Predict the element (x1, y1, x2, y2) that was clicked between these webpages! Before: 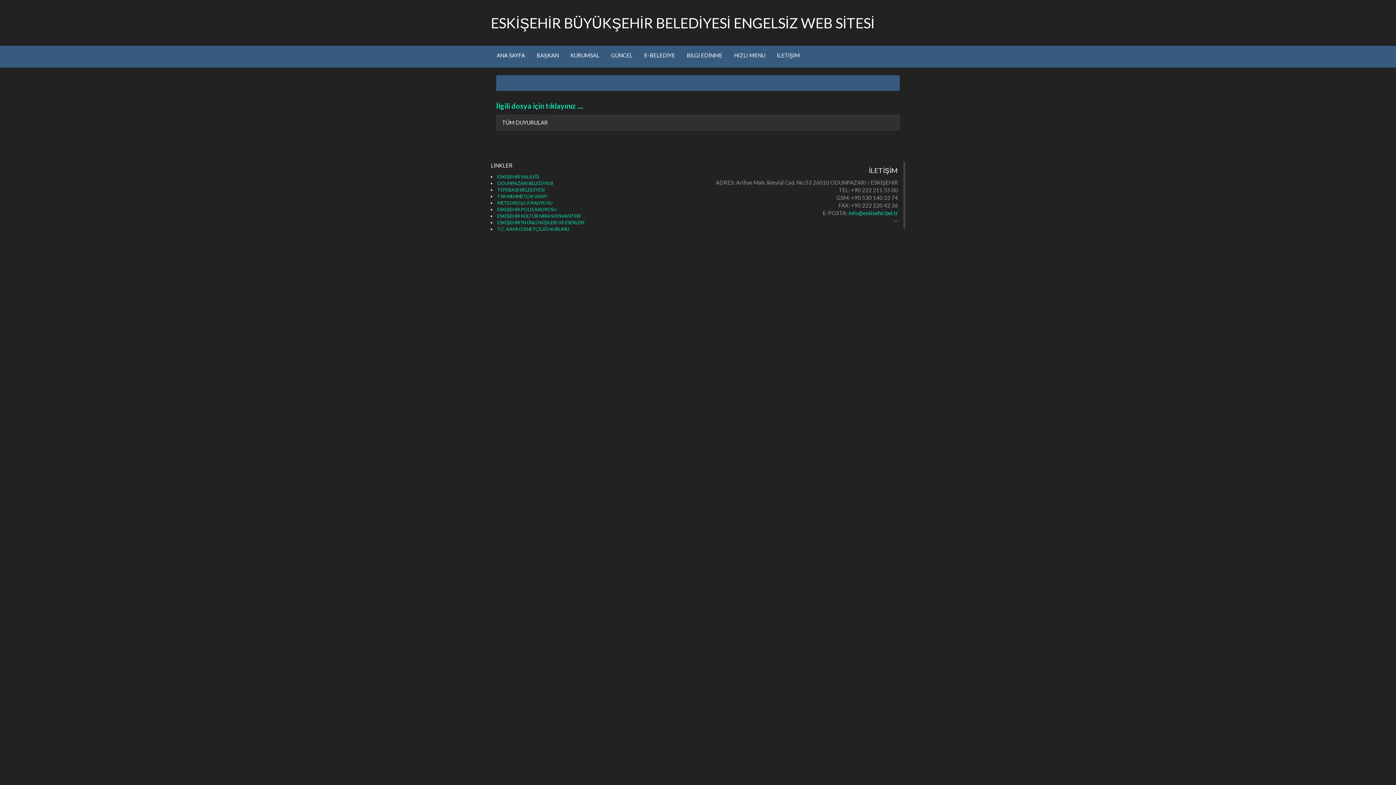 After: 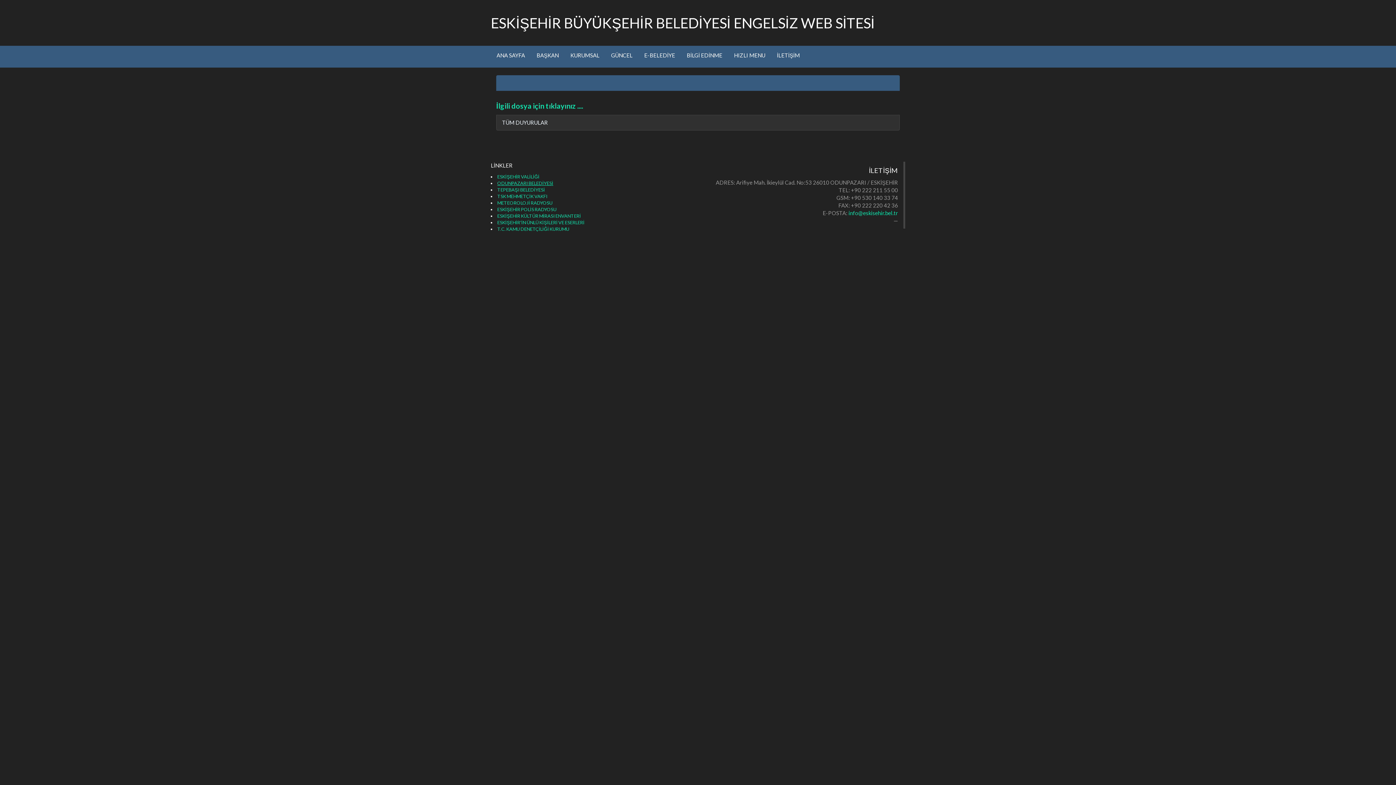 Action: label: ODUNPAZARI BELEDİYESİ bbox: (497, 180, 553, 186)